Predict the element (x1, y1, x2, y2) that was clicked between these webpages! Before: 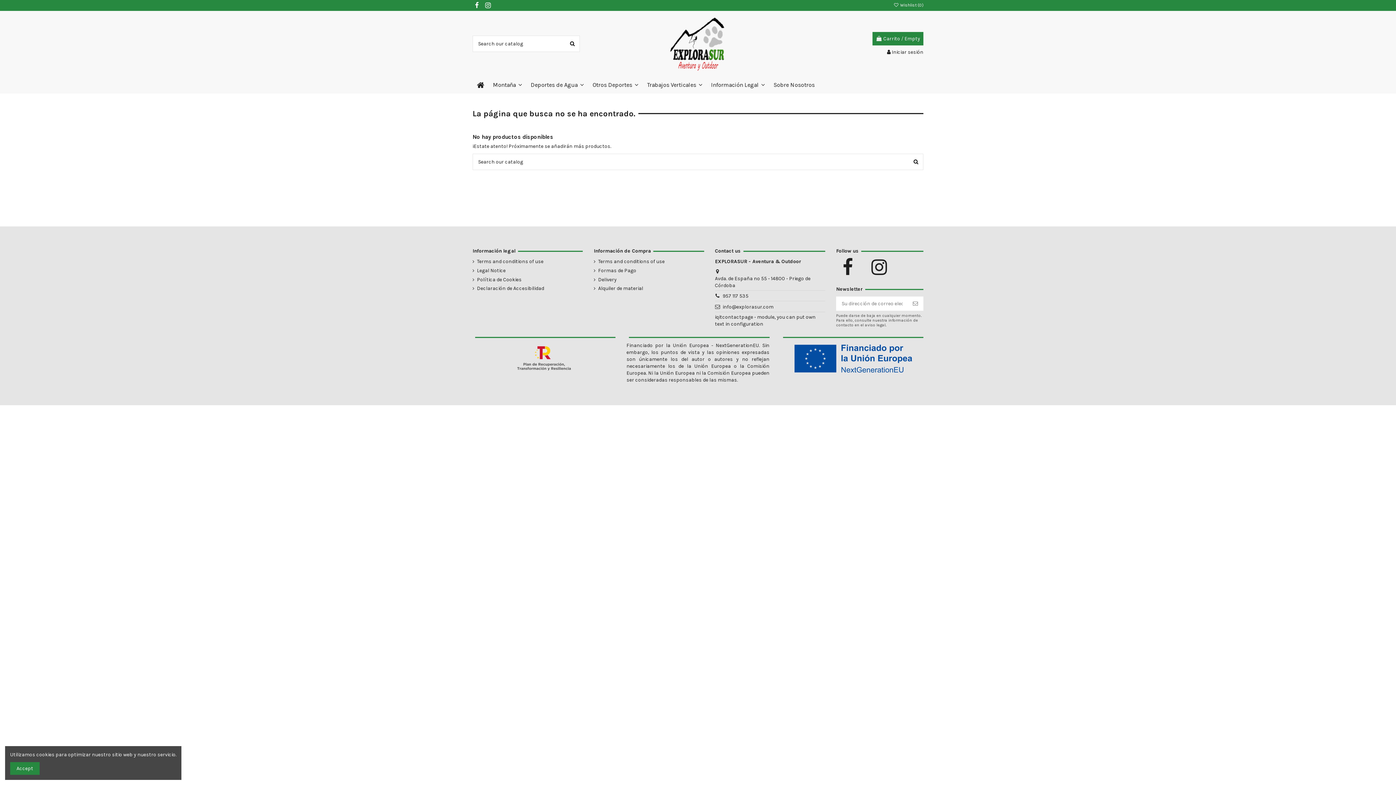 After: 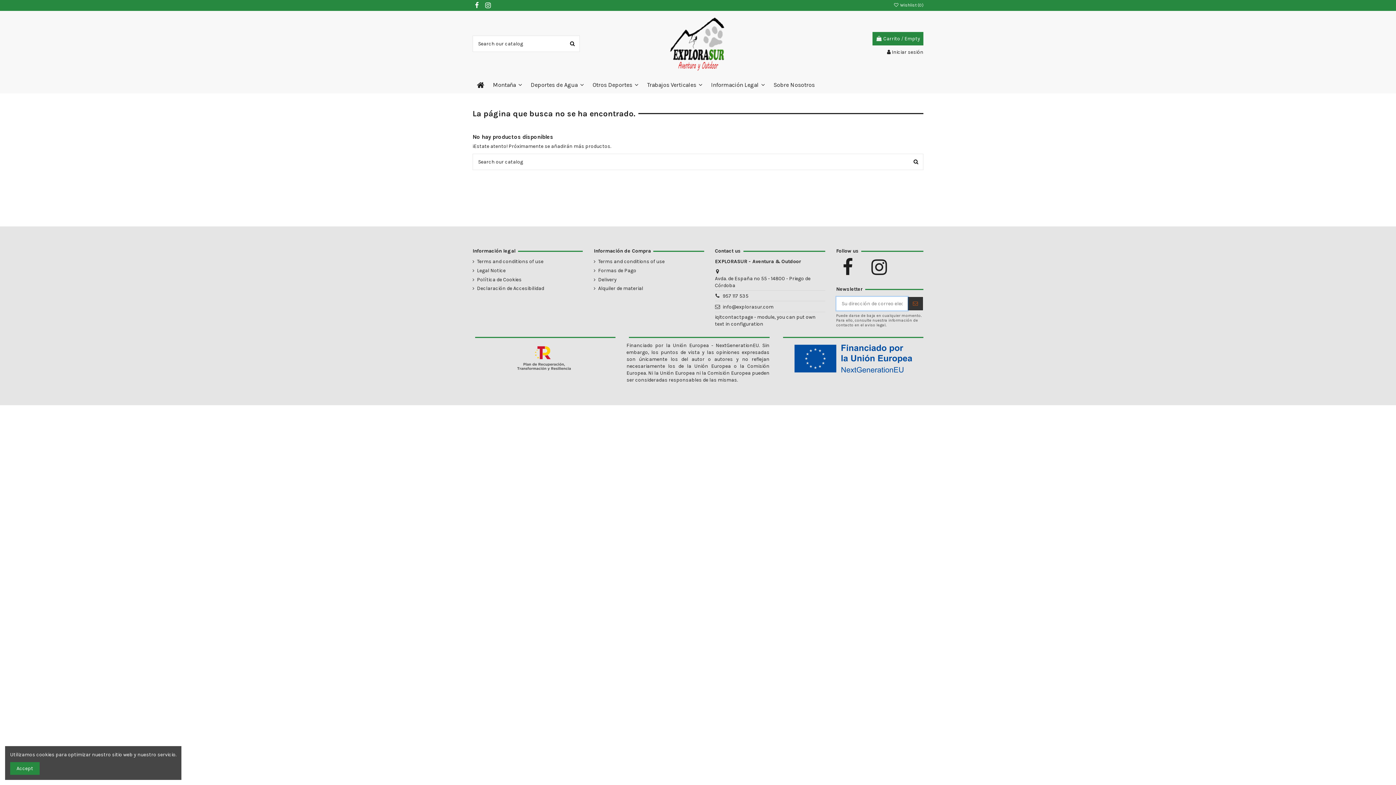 Action: label: Suscribirse bbox: (907, 296, 923, 310)